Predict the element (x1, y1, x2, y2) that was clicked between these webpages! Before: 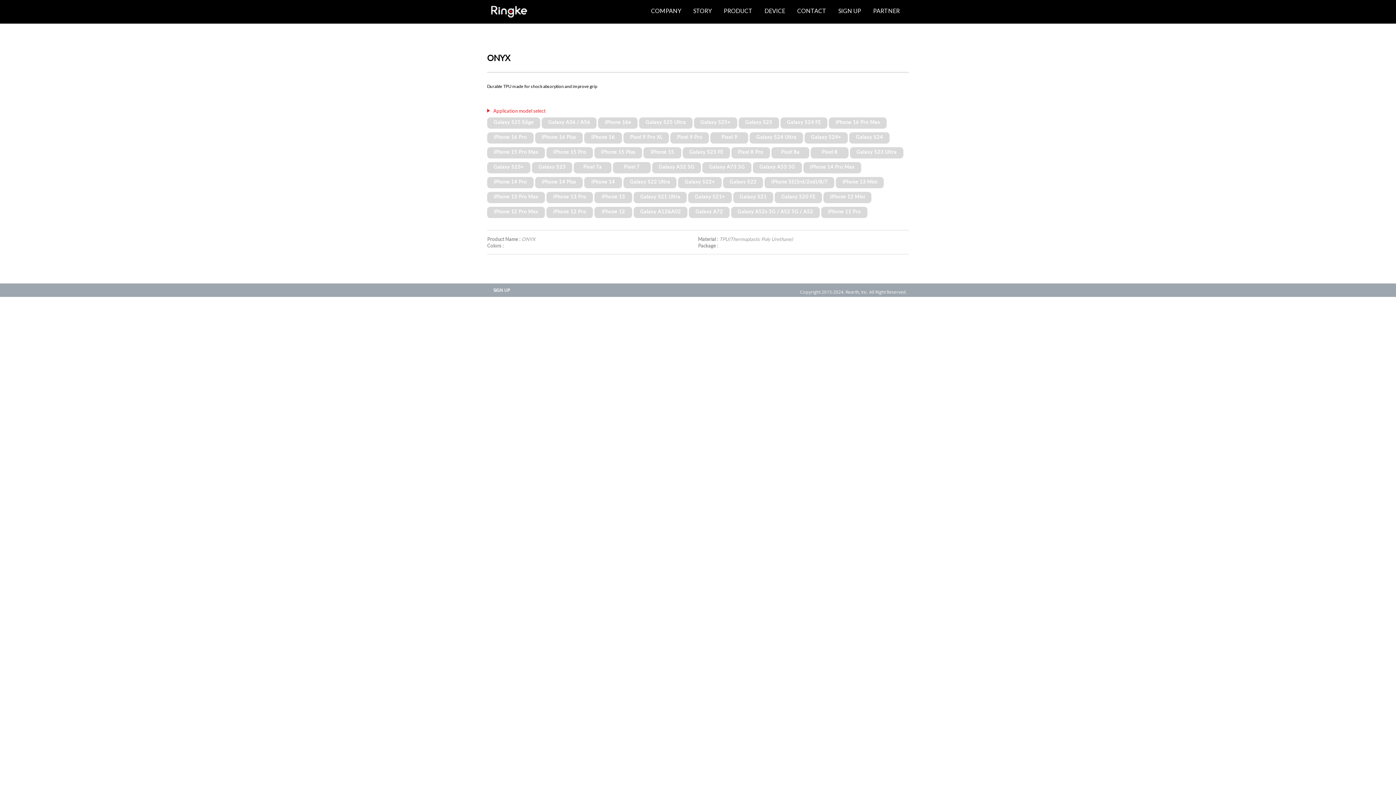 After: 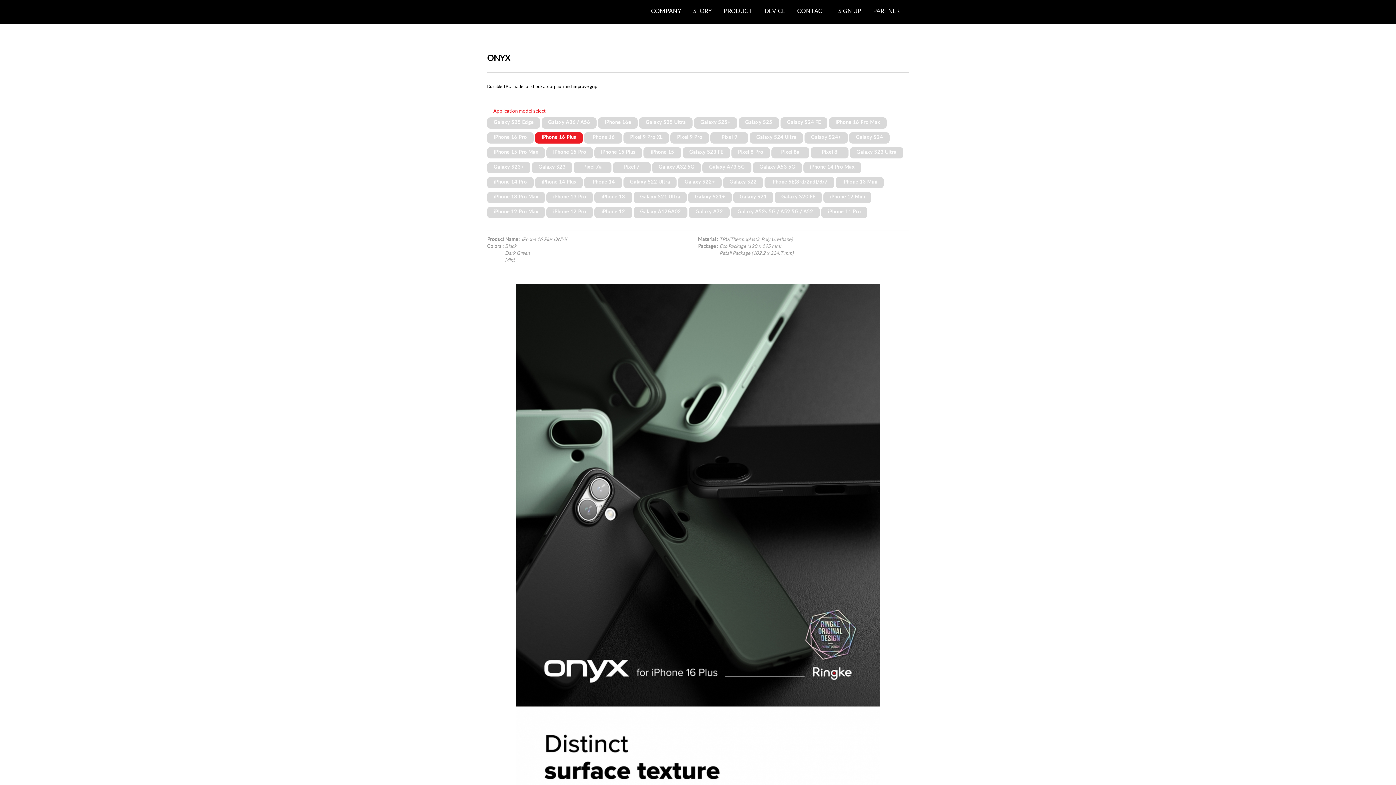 Action: bbox: (541, 134, 576, 140) label: iPhone 16 Plus